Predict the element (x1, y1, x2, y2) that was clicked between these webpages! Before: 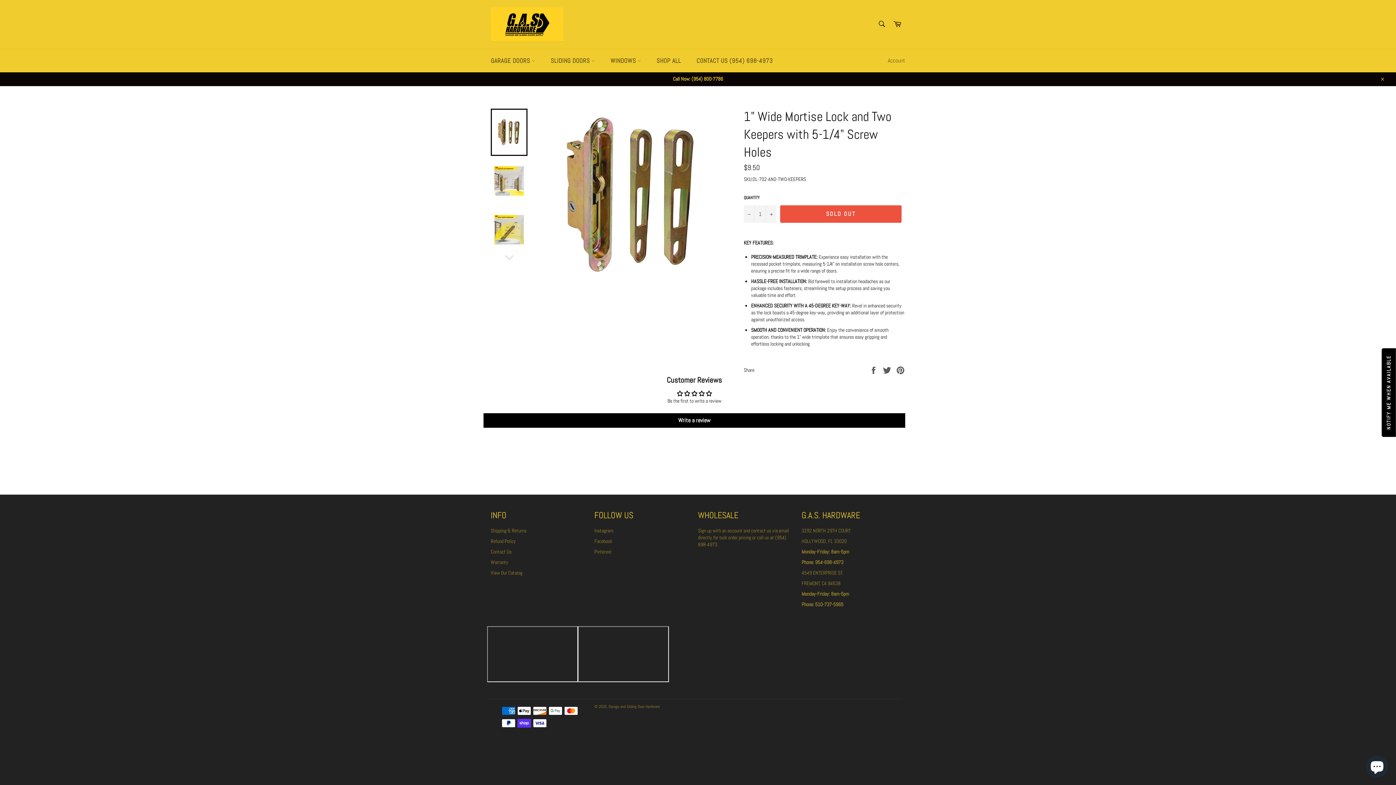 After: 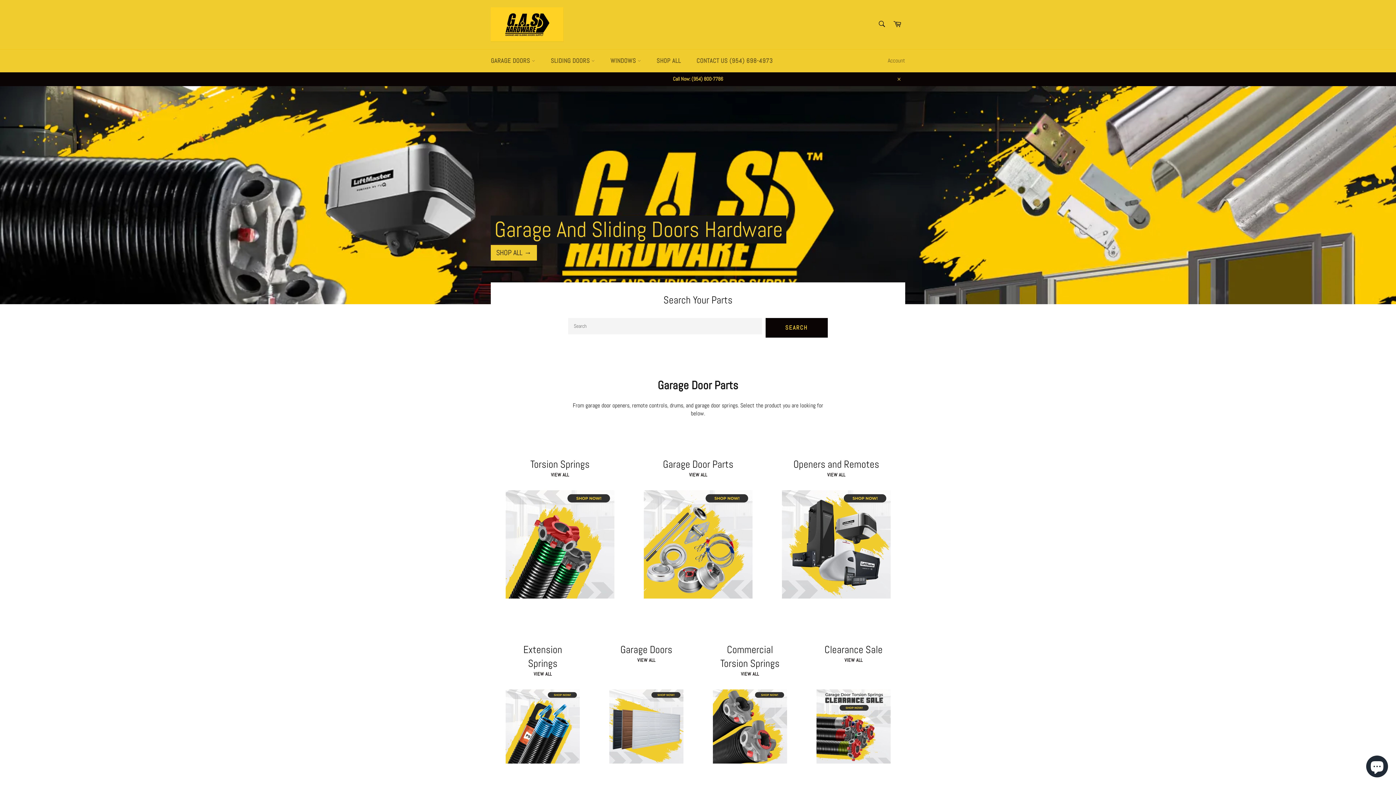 Action: bbox: (490, 7, 563, 41)